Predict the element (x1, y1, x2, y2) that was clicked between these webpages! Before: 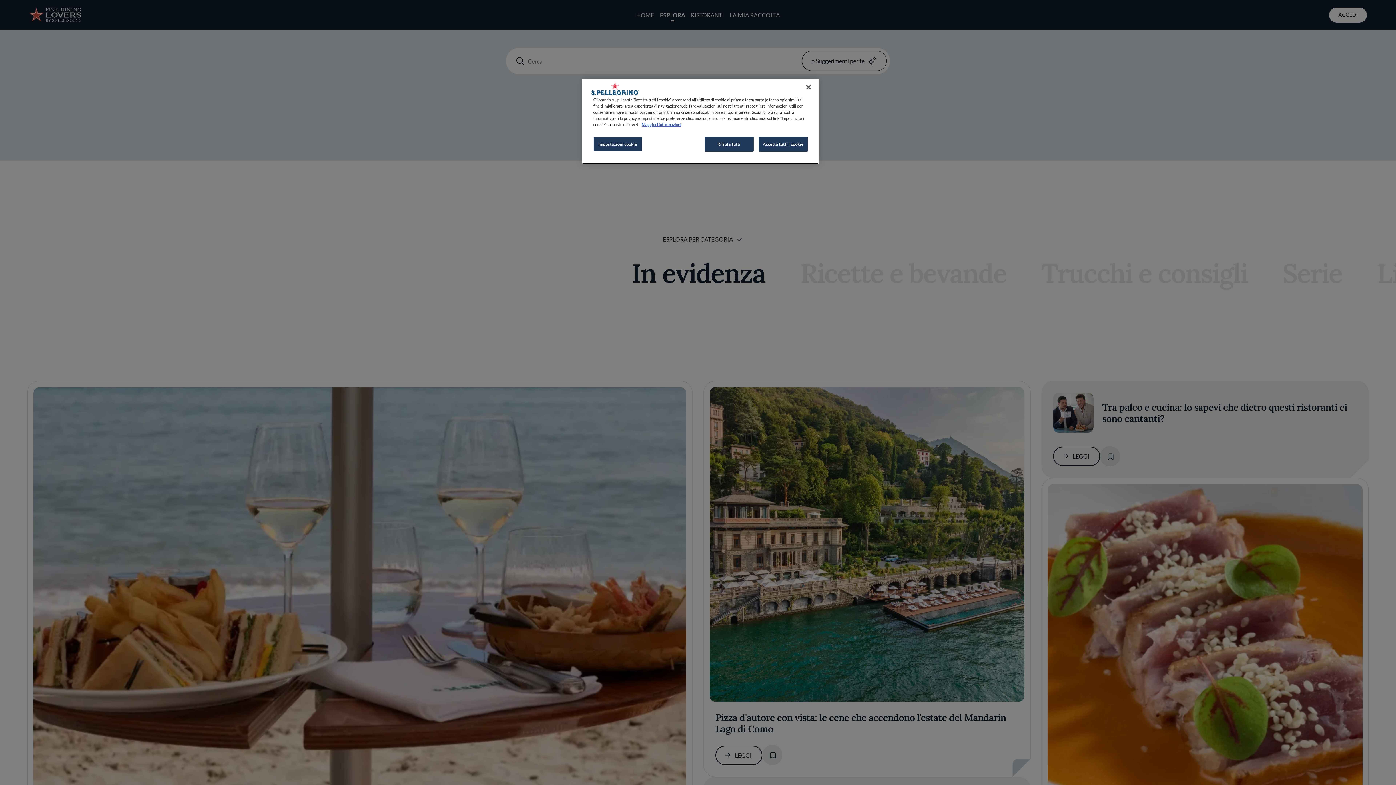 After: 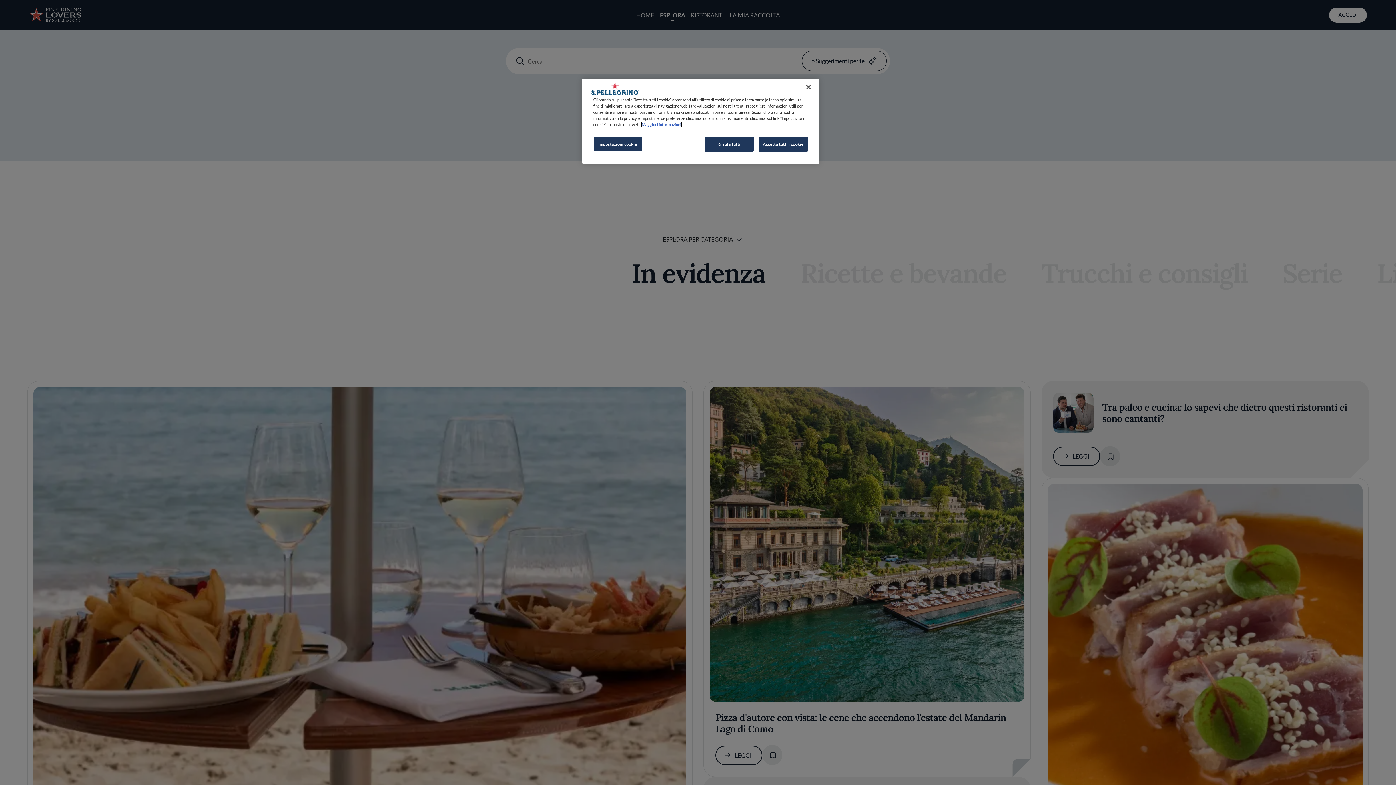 Action: label: Maggiori informazioni sulla tua privacy, apre in una nuova scheda bbox: (641, 122, 681, 126)